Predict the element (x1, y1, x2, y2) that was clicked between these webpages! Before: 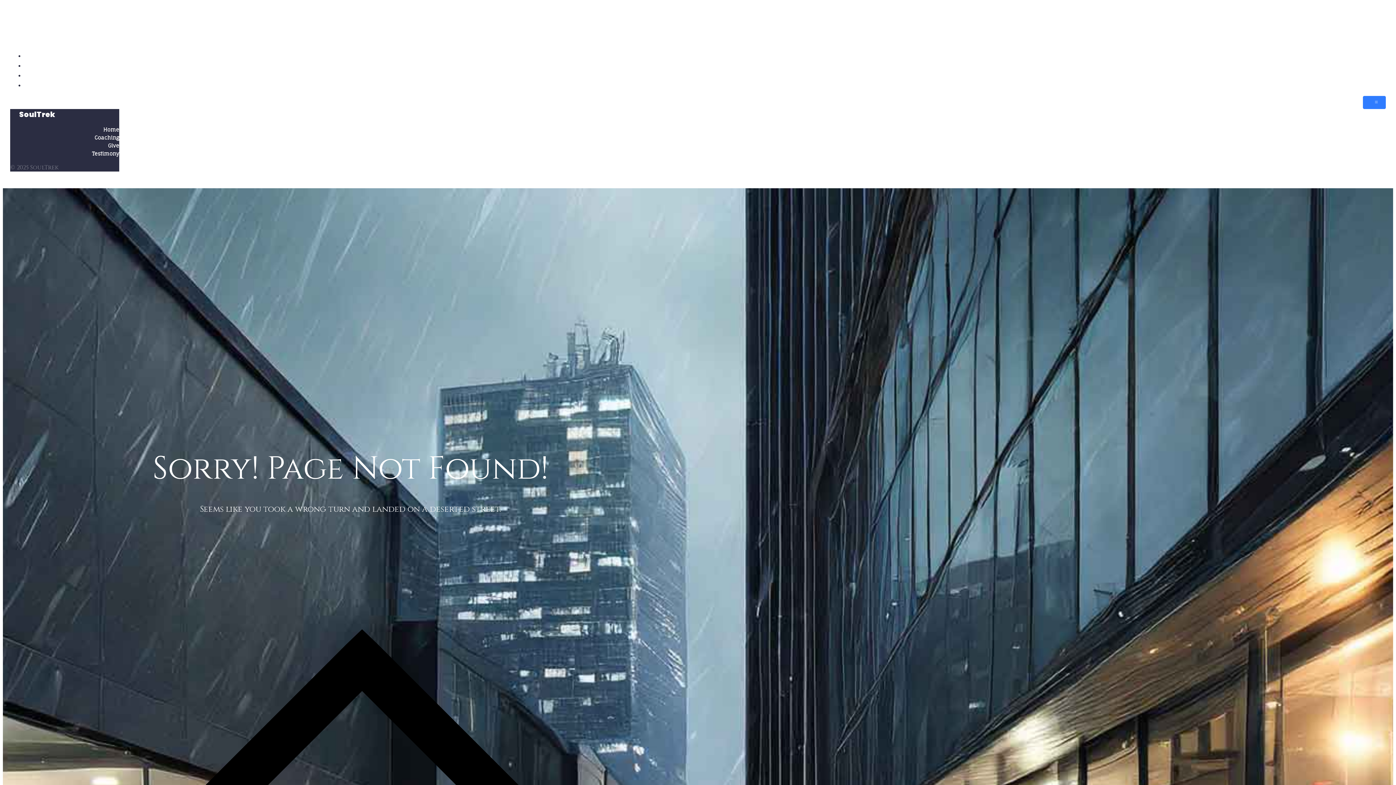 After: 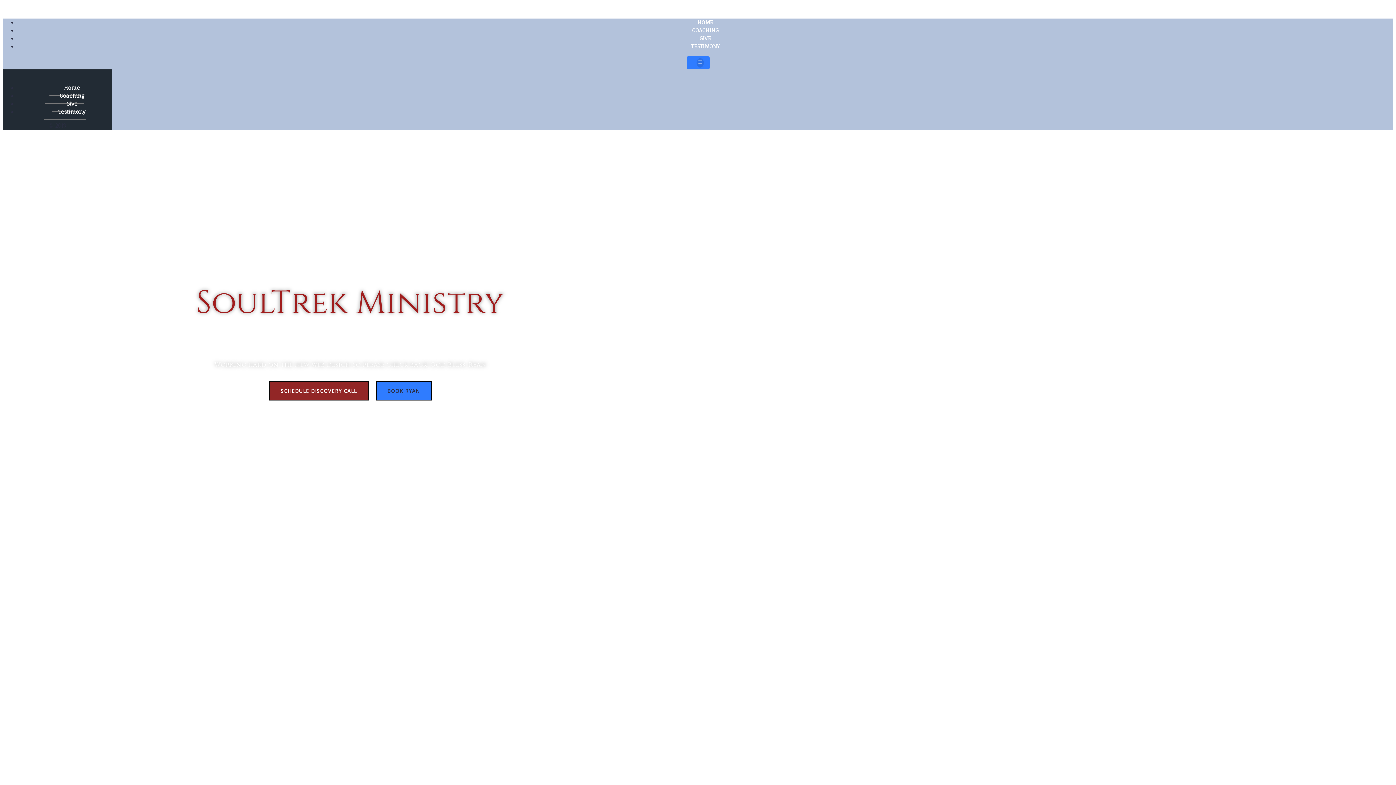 Action: bbox: (10, 16, 73, 24) label: SoulTrek